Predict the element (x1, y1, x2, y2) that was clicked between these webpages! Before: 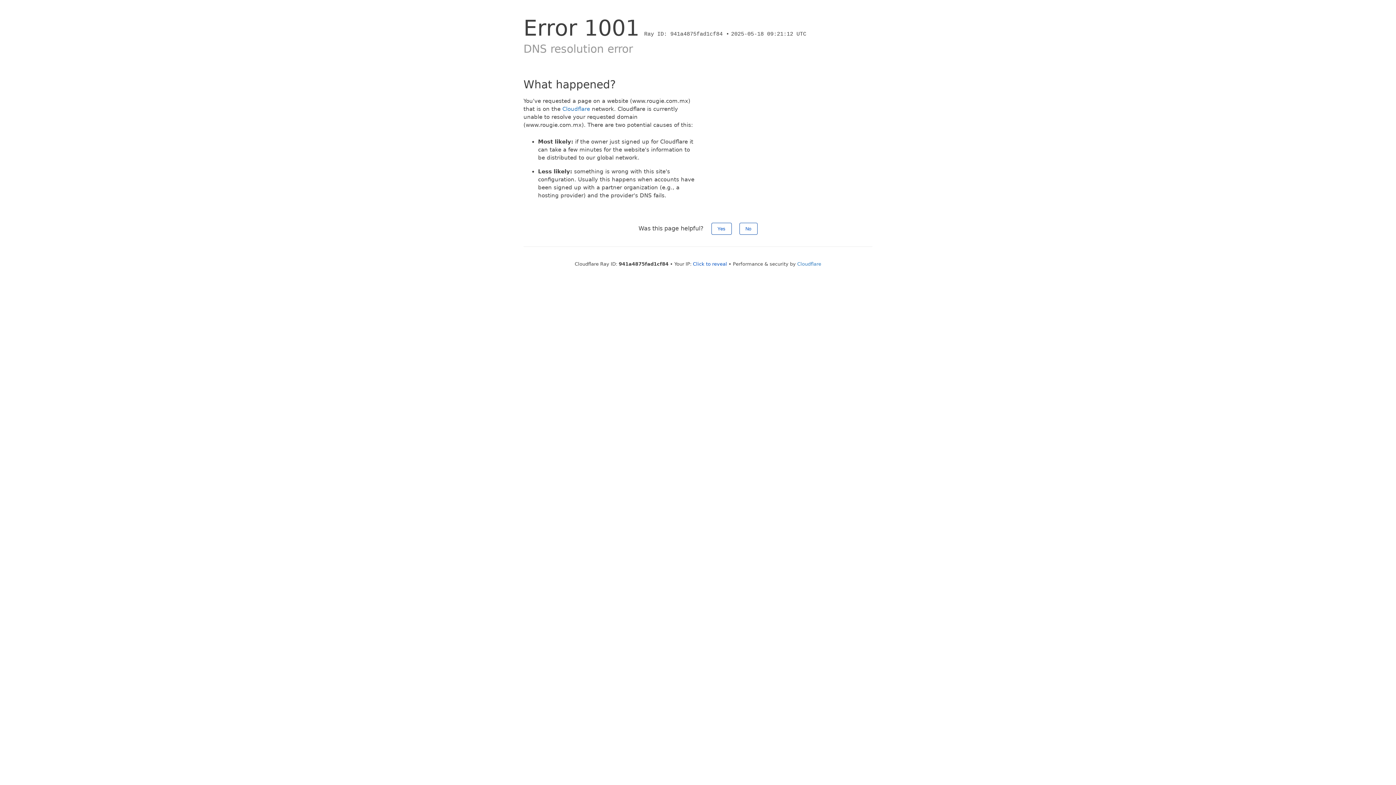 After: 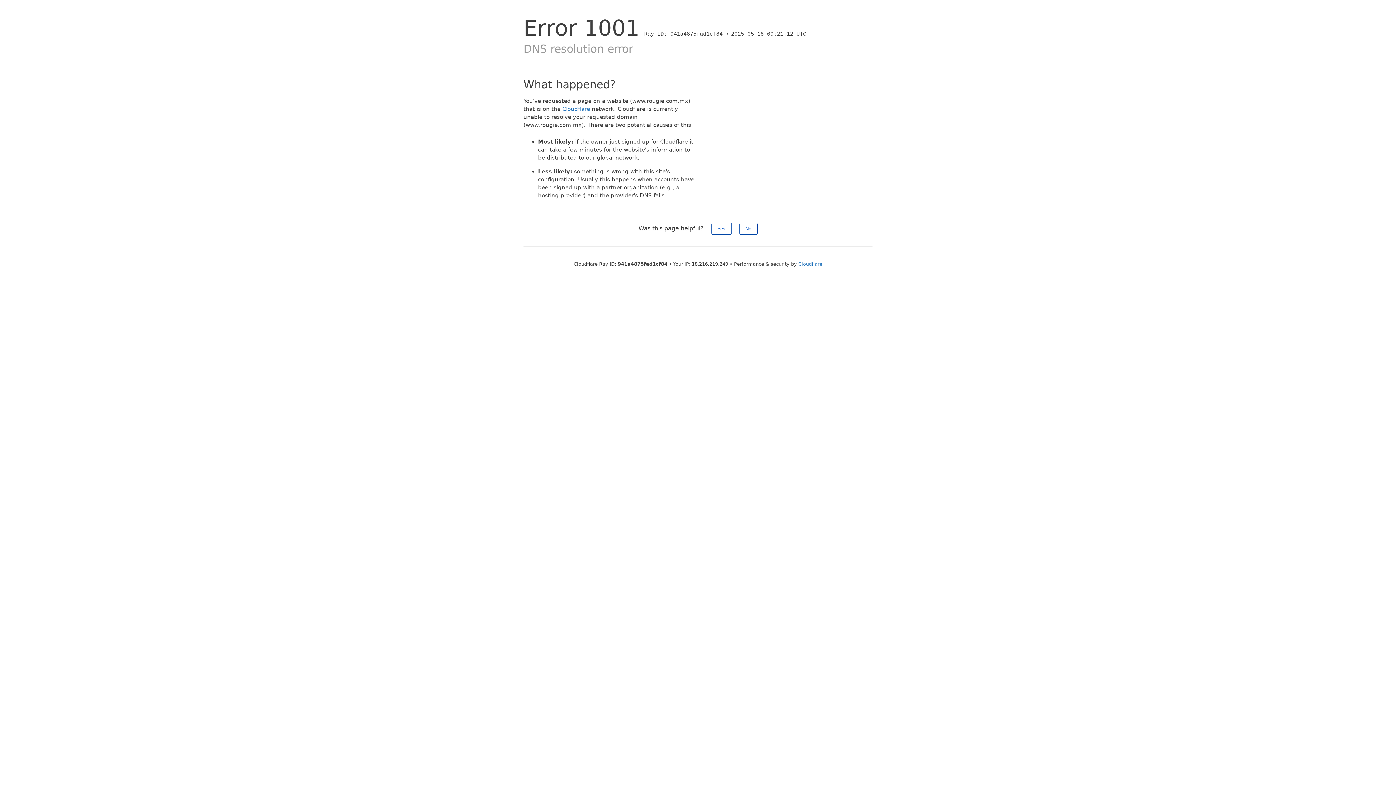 Action: bbox: (693, 261, 727, 266) label: Click to reveal